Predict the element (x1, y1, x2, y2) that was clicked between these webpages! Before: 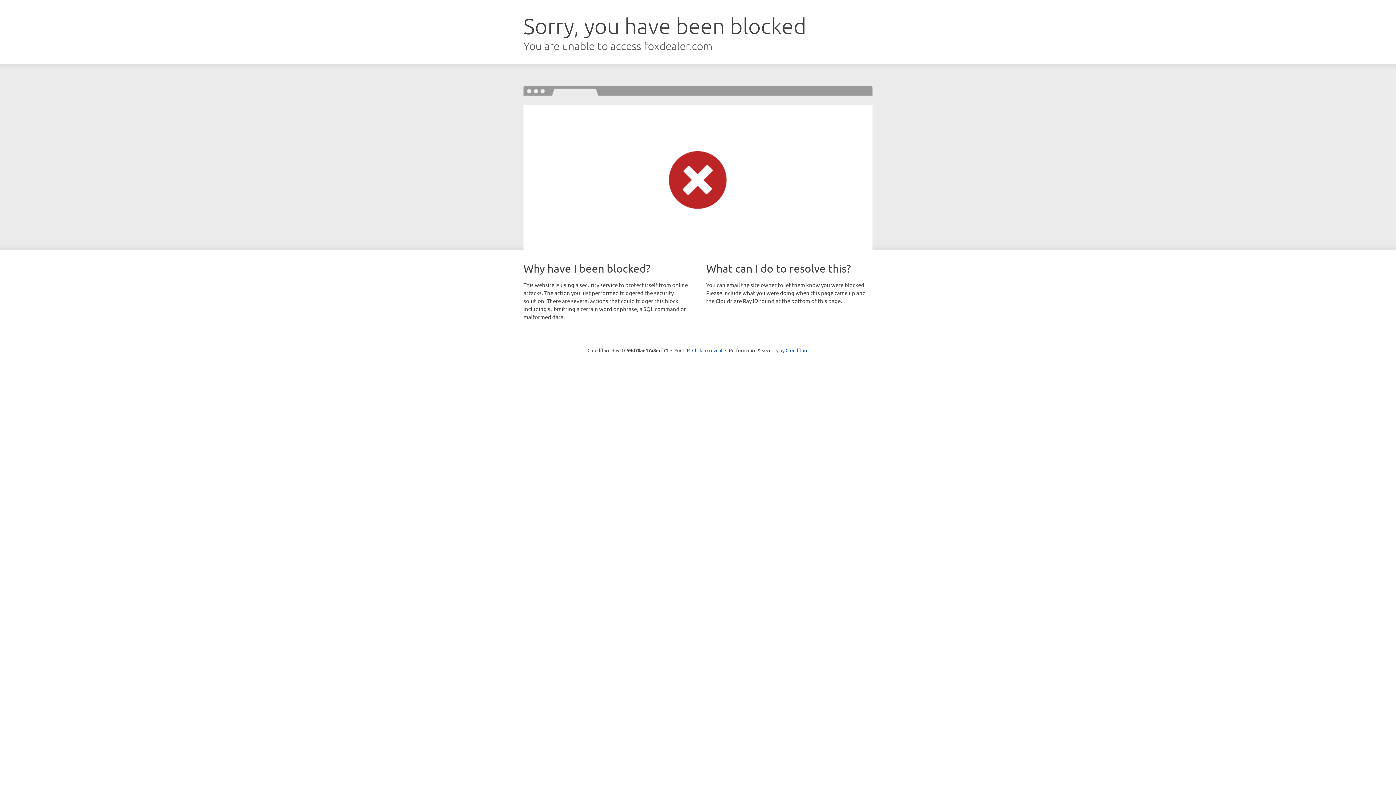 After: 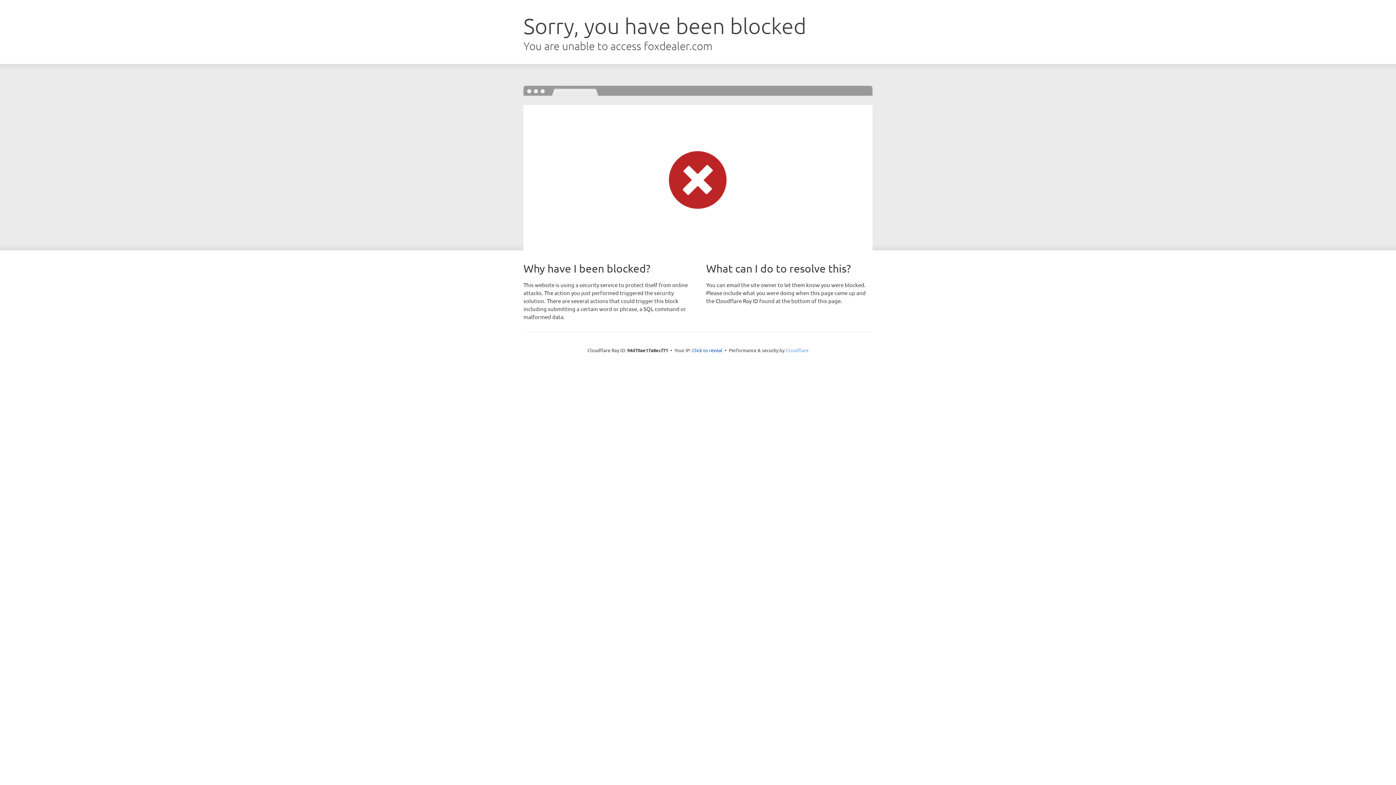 Action: label: Cloudflare bbox: (785, 347, 808, 353)